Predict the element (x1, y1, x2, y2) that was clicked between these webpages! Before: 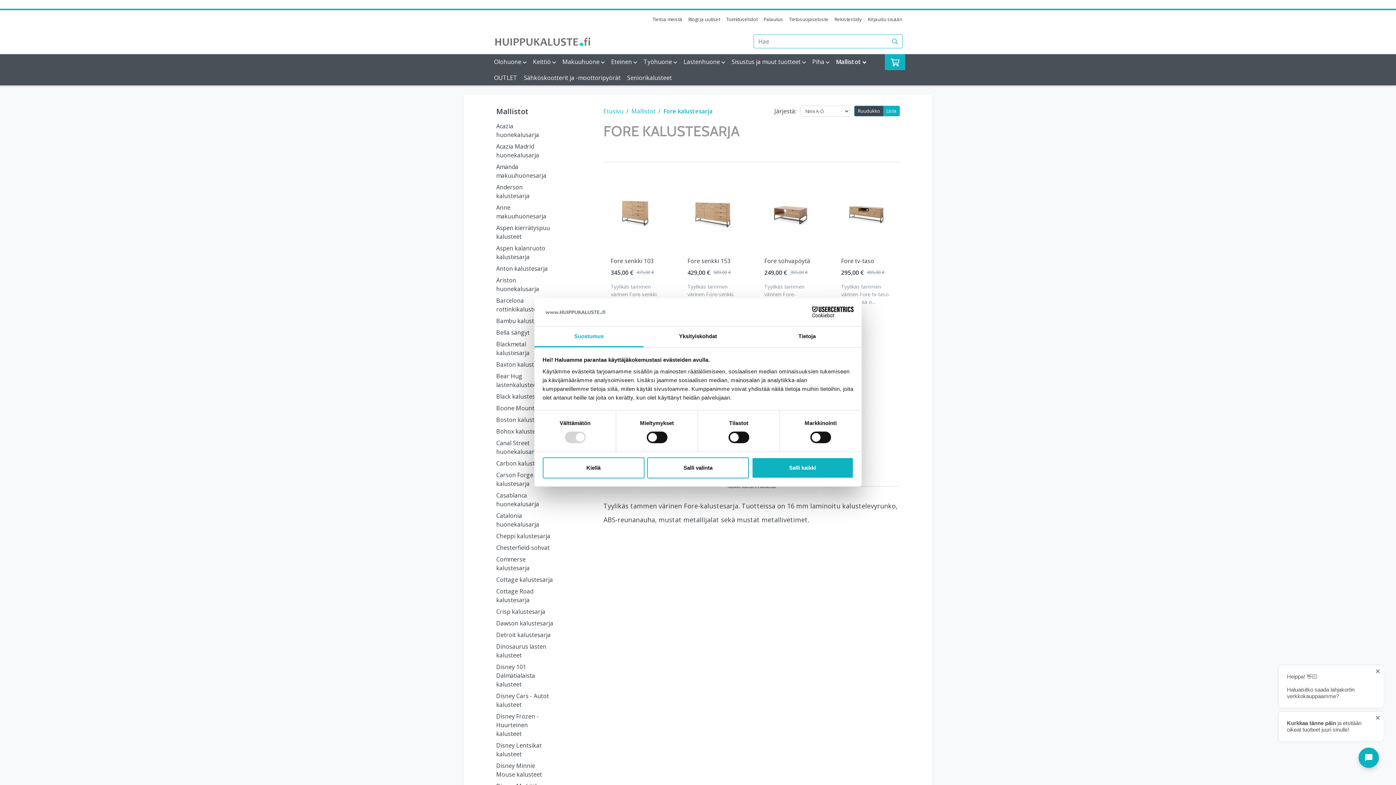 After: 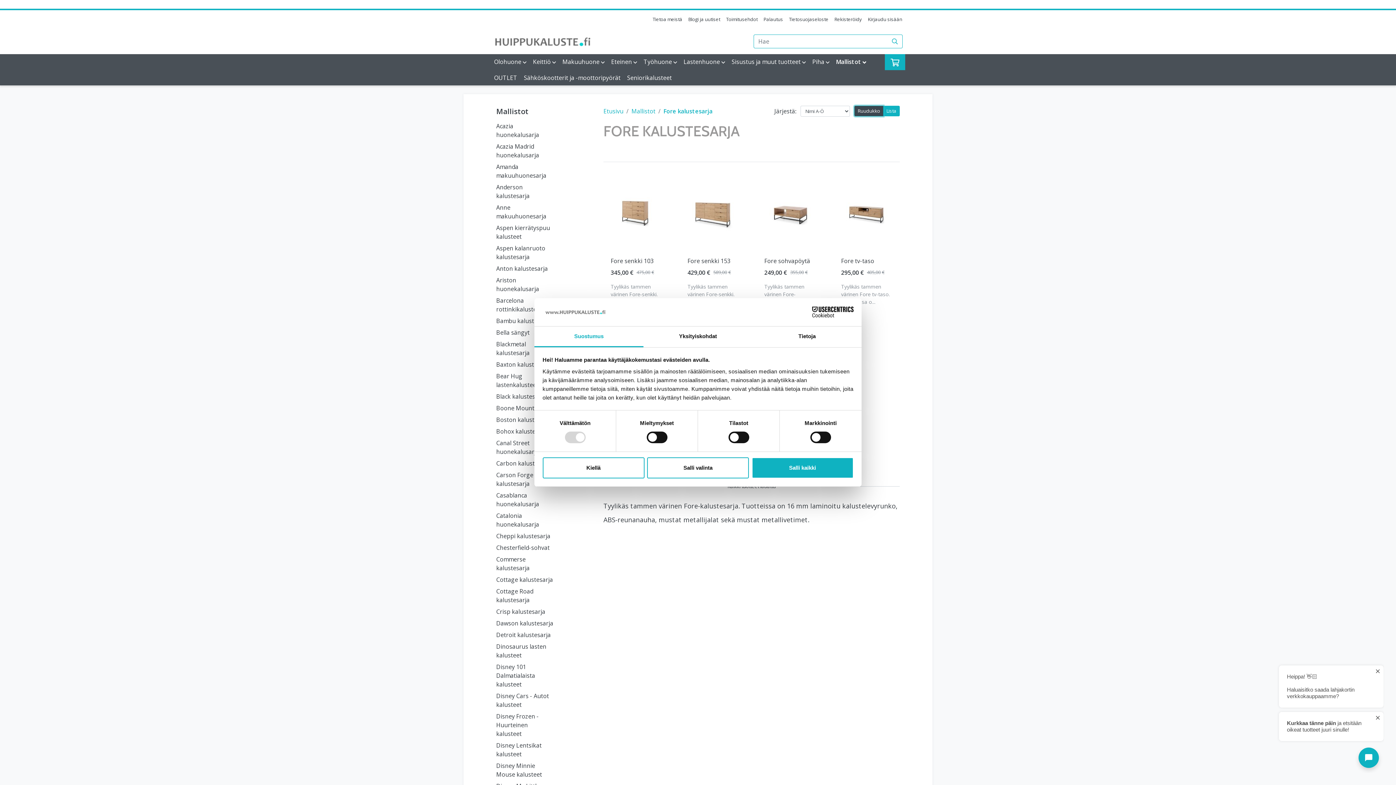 Action: label: Ruudukko bbox: (854, 105, 883, 116)